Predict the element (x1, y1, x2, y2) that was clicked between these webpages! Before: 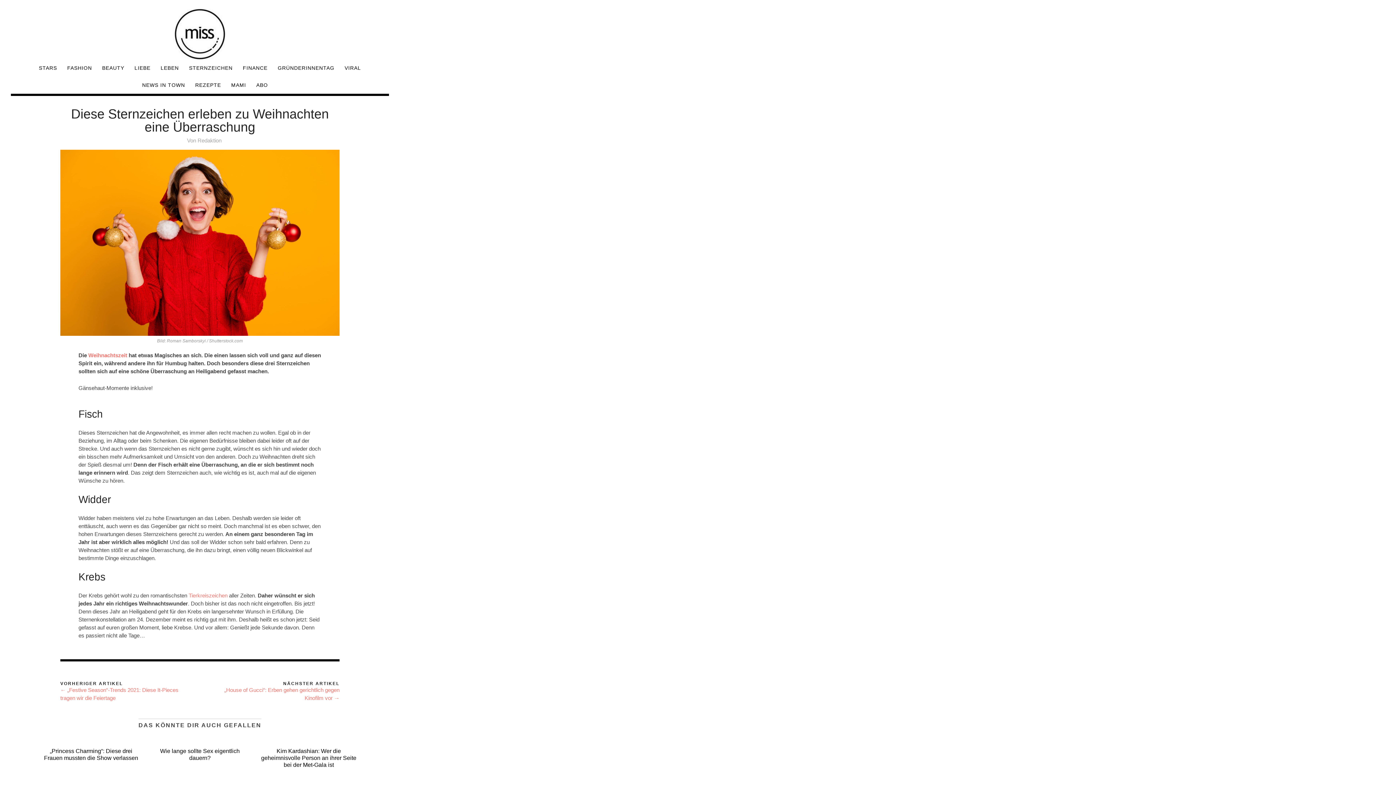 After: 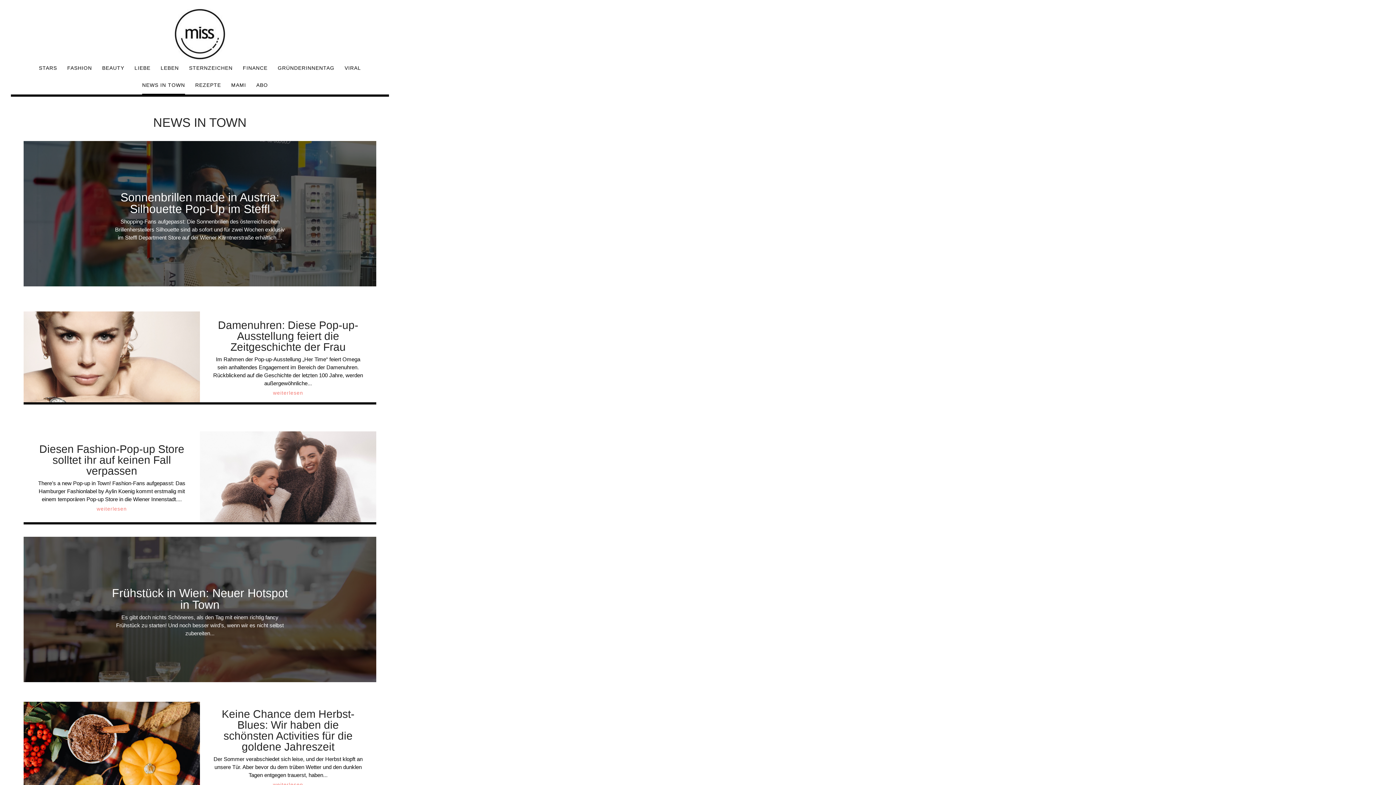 Action: bbox: (142, 76, 185, 93) label: NEWS IN TOWN